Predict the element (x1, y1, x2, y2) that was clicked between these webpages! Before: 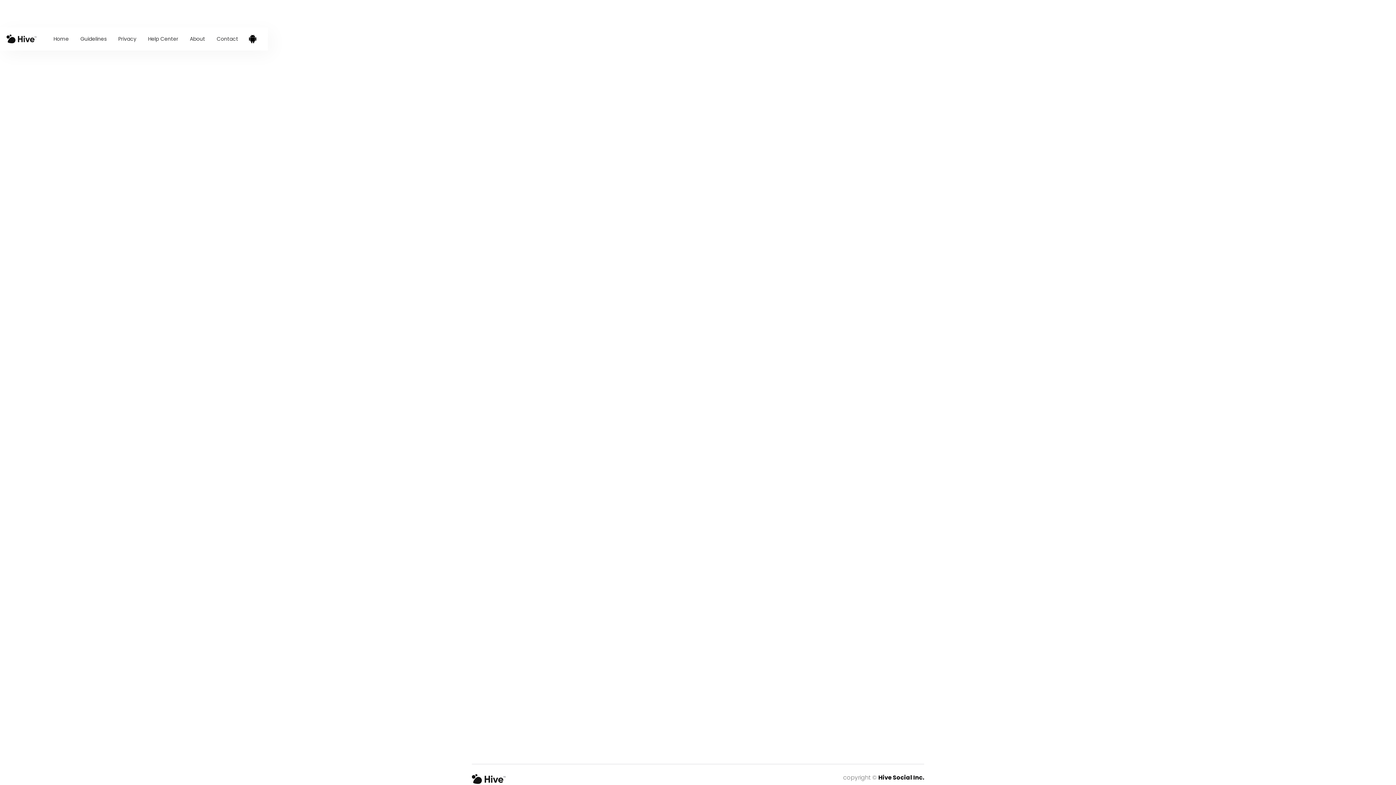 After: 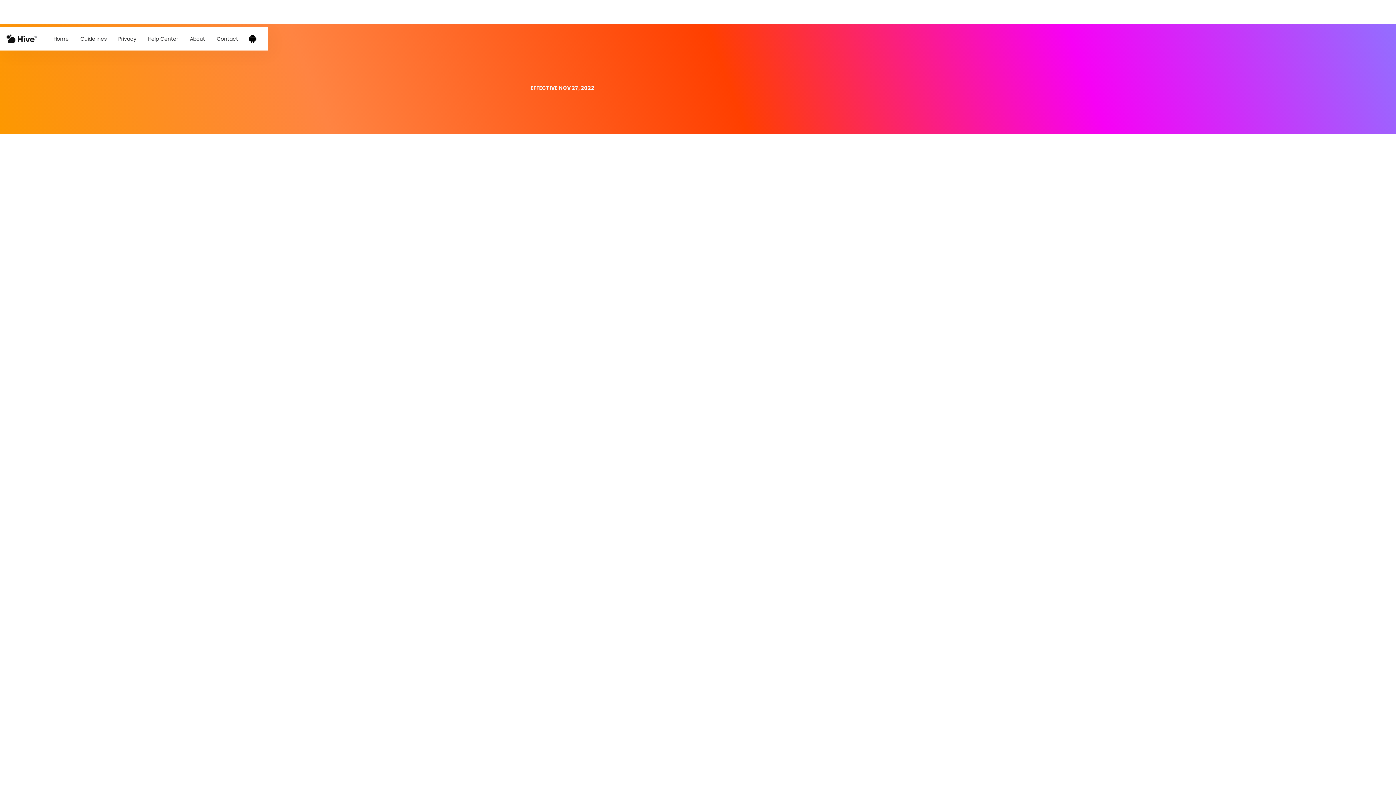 Action: label: Privacy bbox: (112, 32, 142, 45)